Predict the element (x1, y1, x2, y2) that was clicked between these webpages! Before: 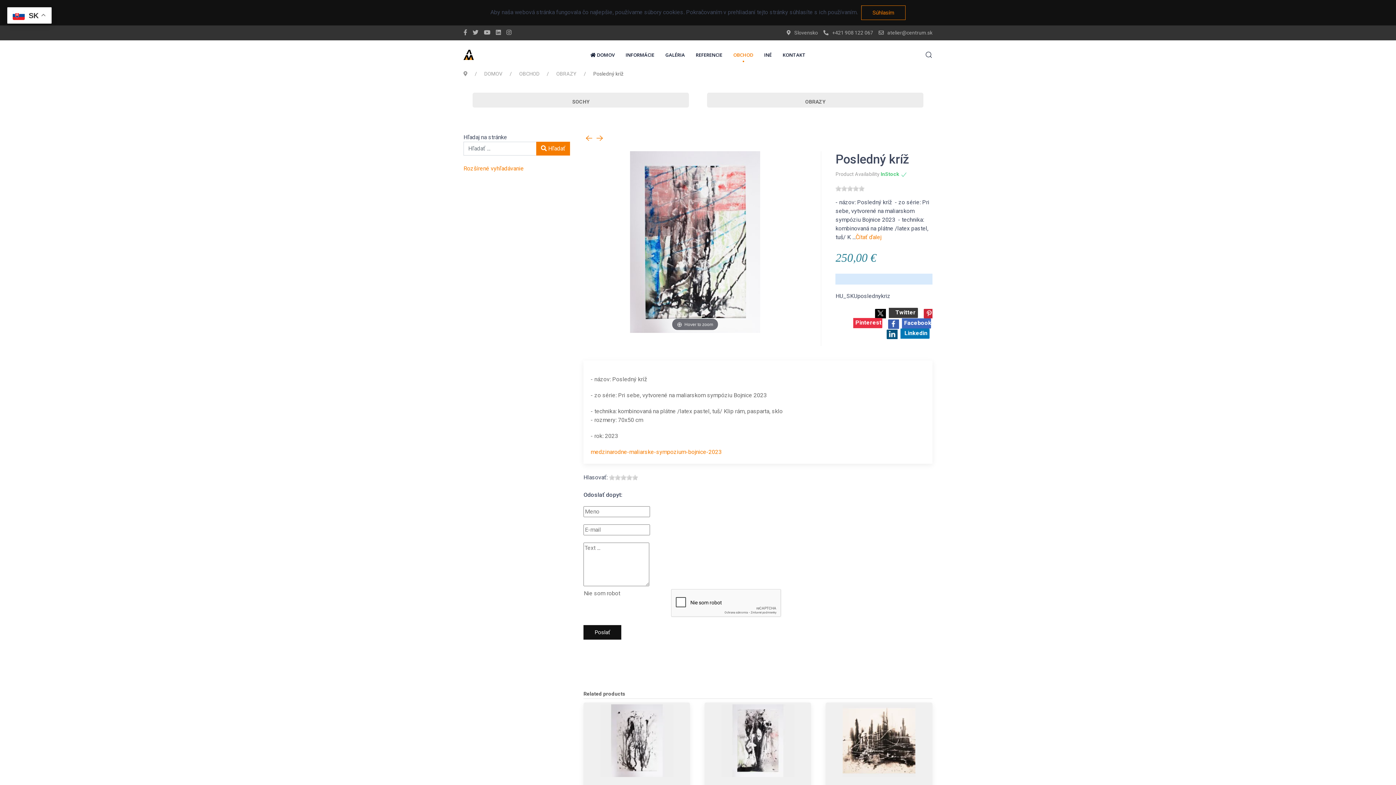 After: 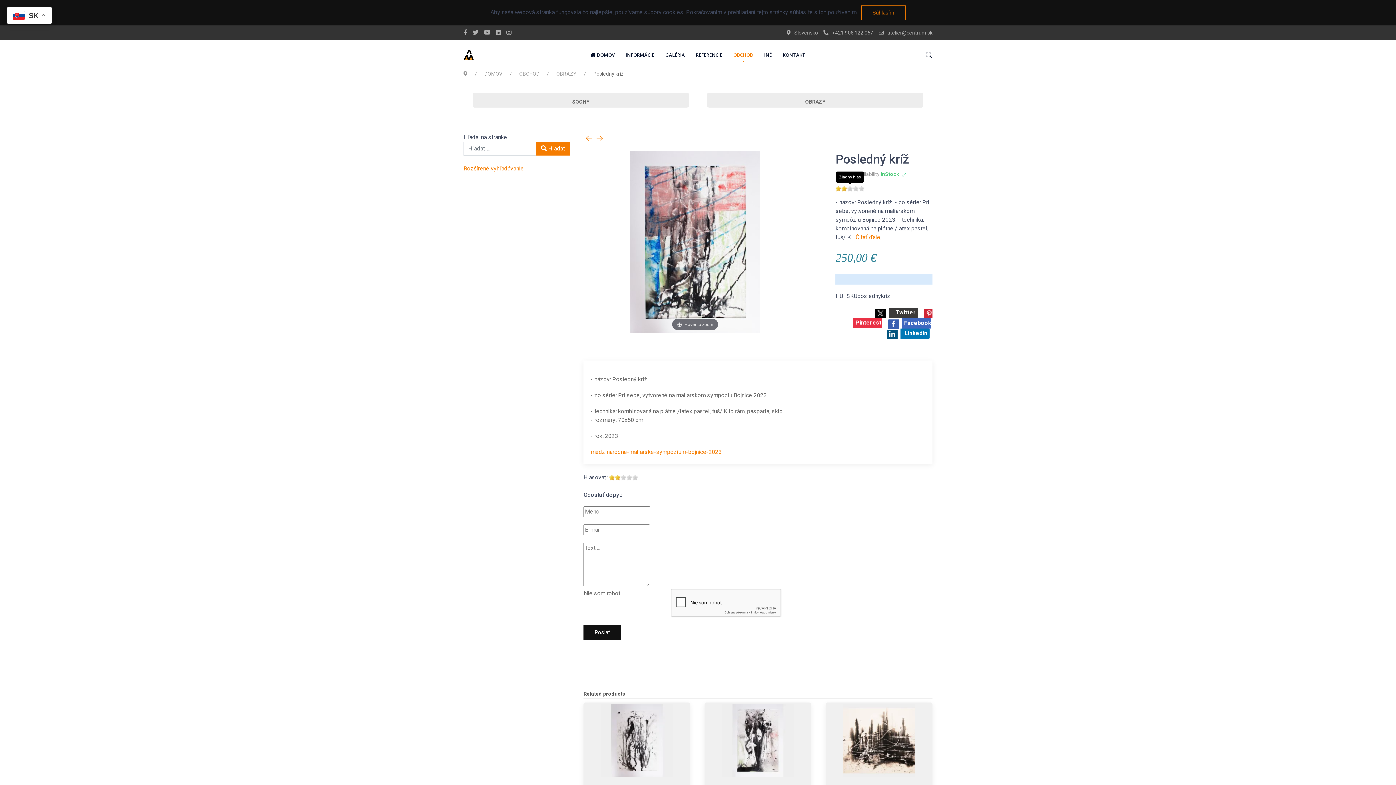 Action: bbox: (841, 185, 847, 191)